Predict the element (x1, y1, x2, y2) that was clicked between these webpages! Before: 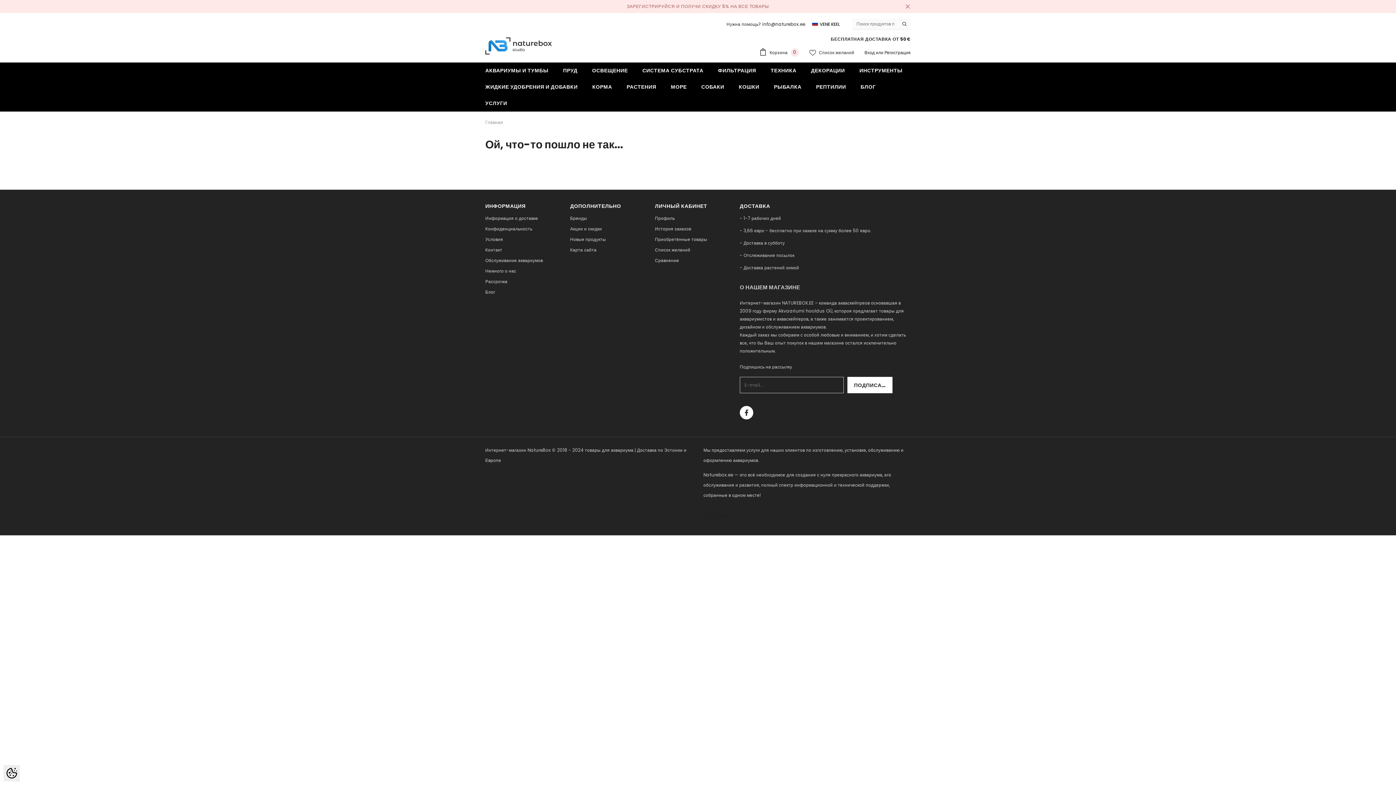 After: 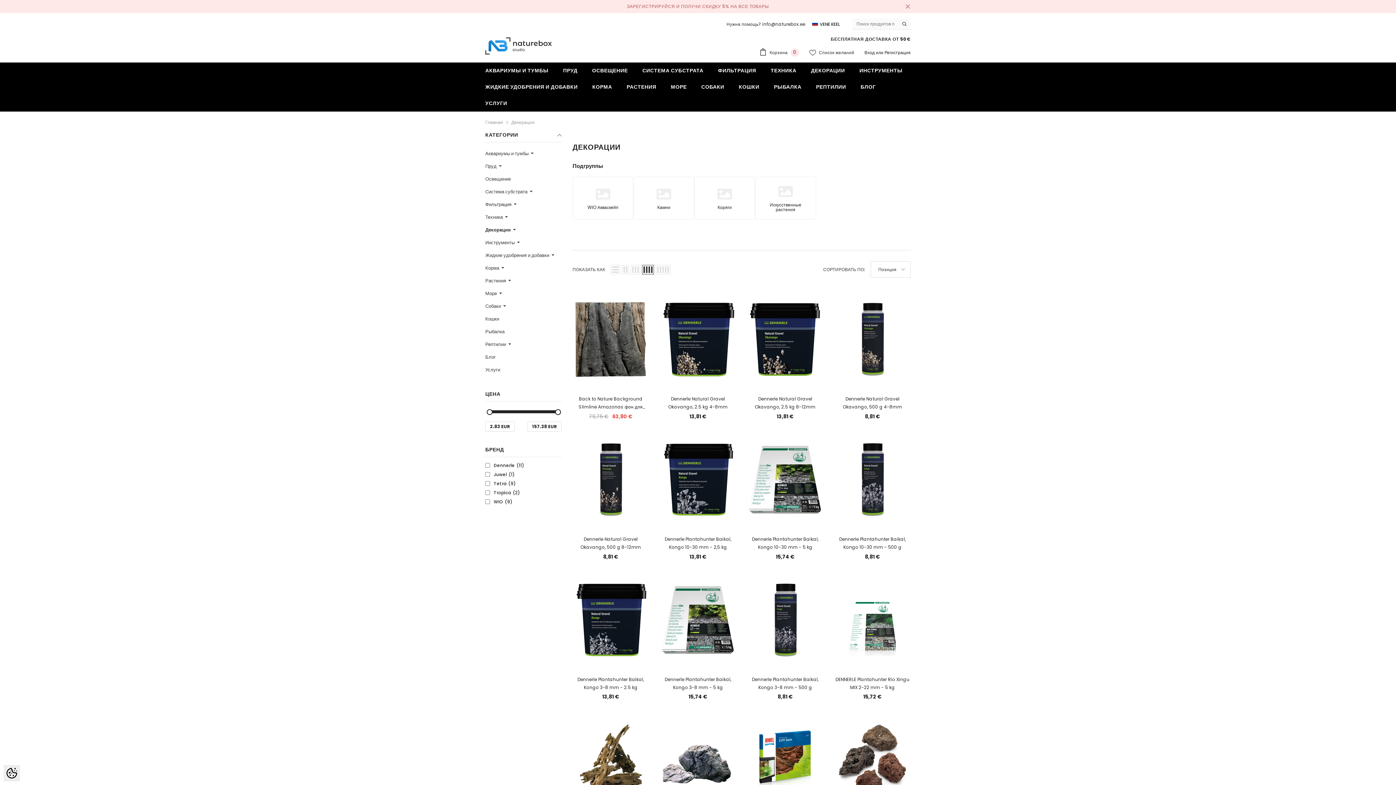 Action: label: ДЕКОРАЦИИ bbox: (803, 62, 852, 79)